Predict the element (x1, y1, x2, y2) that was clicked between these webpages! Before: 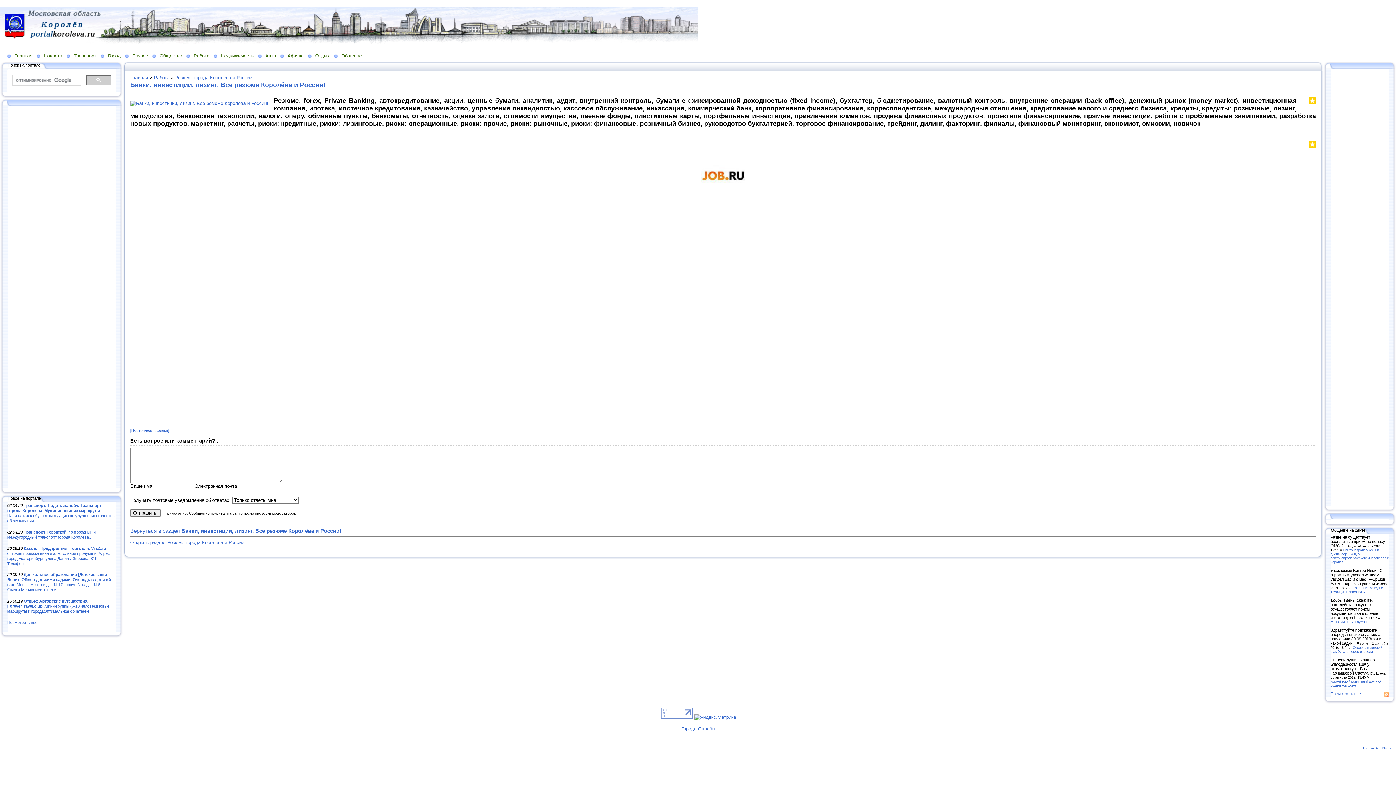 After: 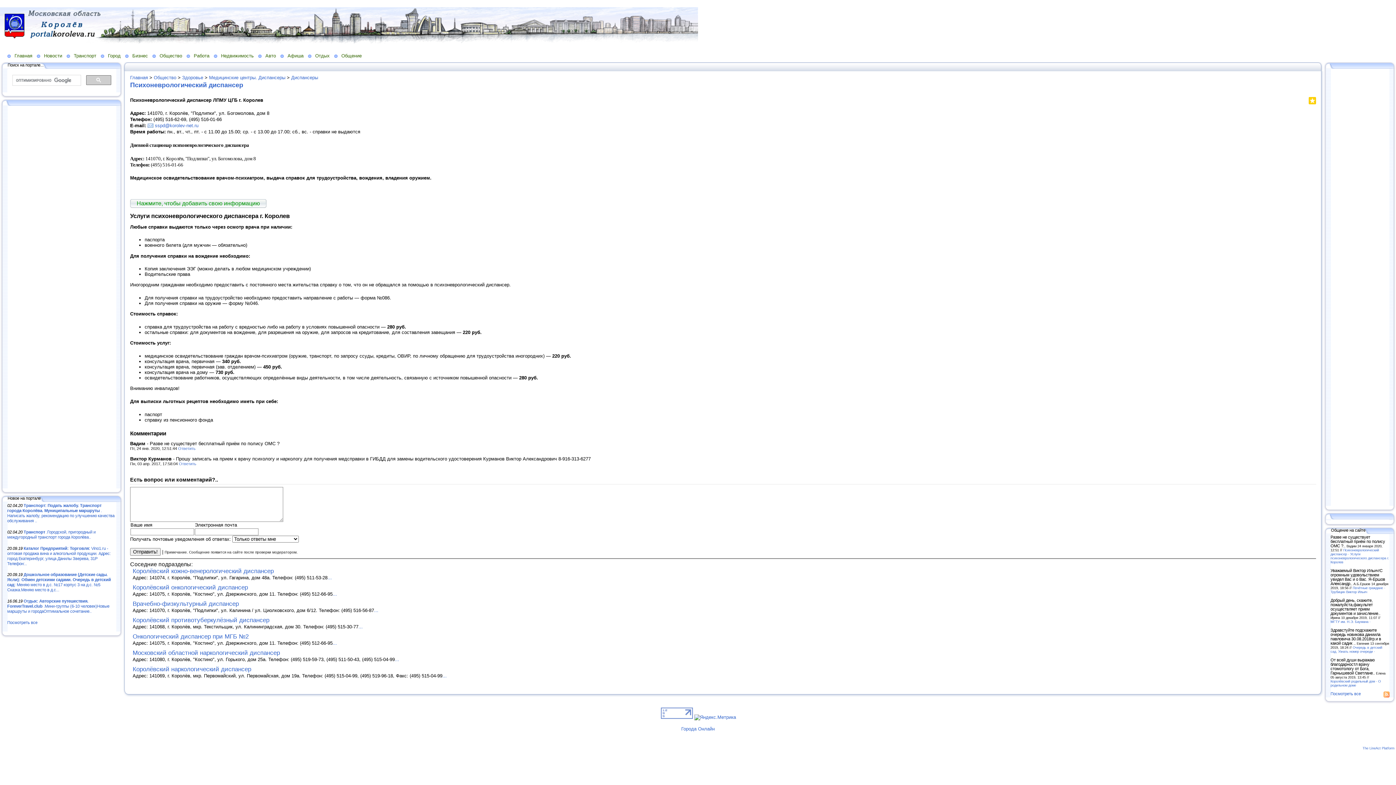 Action: label: Психоневрологический диспансер - Услуги психоневрологического диспансера г. Королев bbox: (1330, 548, 1389, 564)